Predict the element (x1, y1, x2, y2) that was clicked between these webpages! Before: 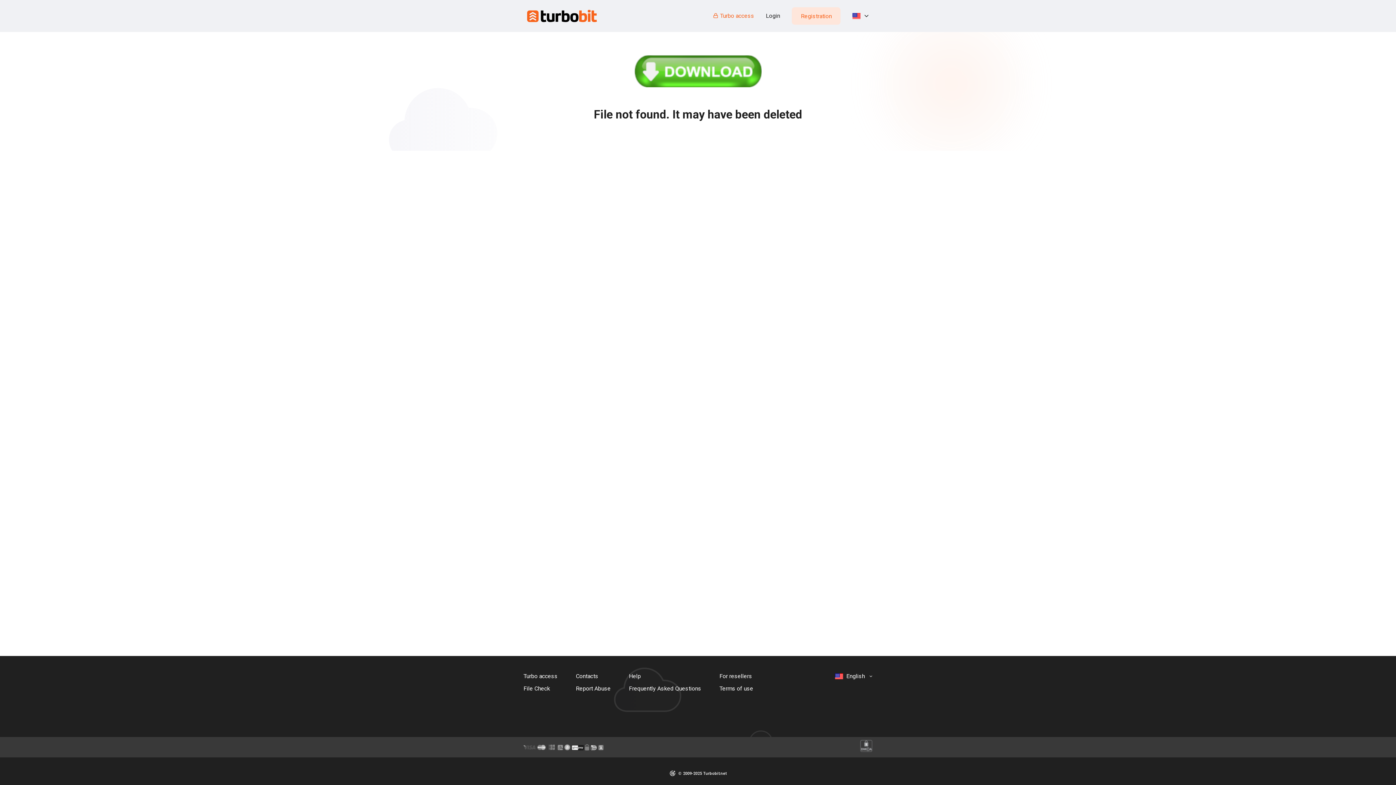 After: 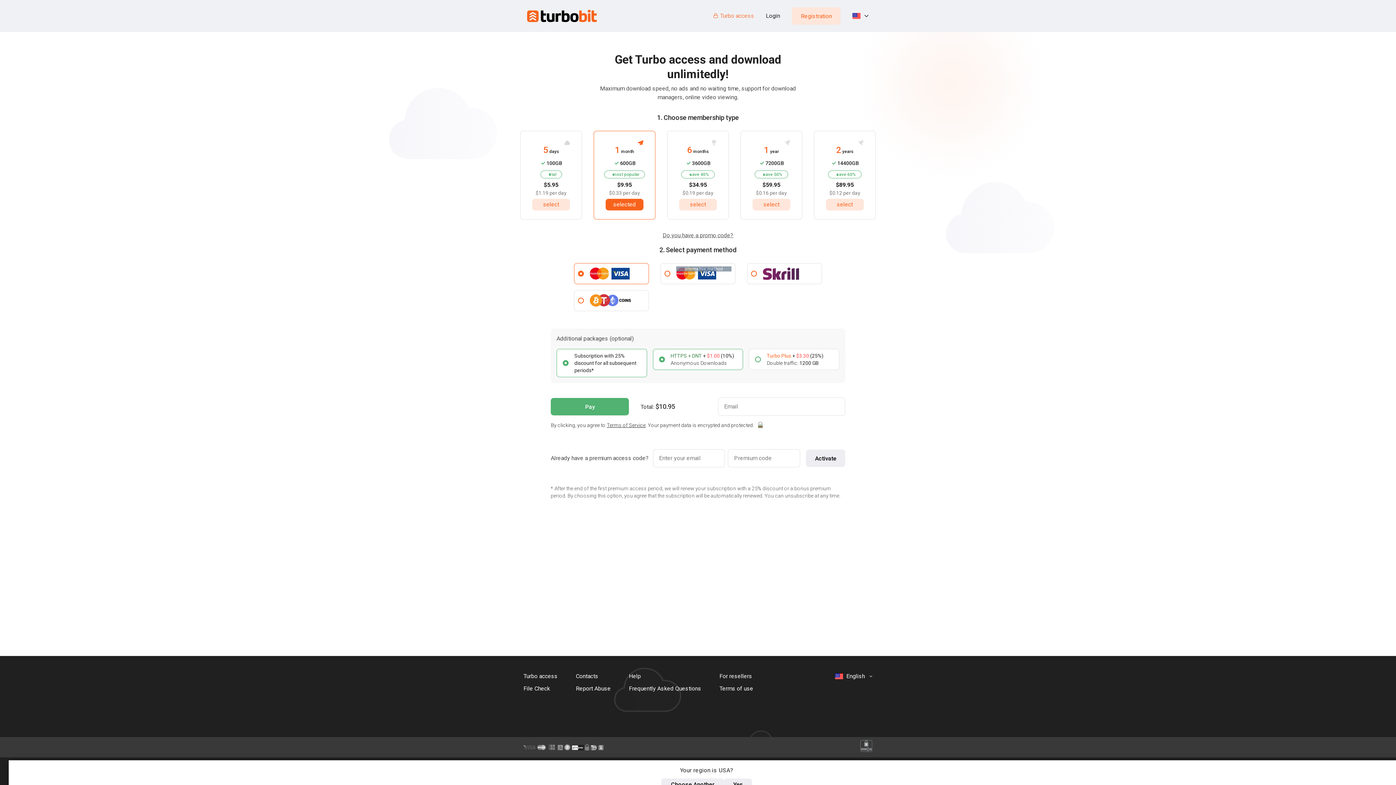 Action: label: Turbo access bbox: (712, 11, 754, 20)